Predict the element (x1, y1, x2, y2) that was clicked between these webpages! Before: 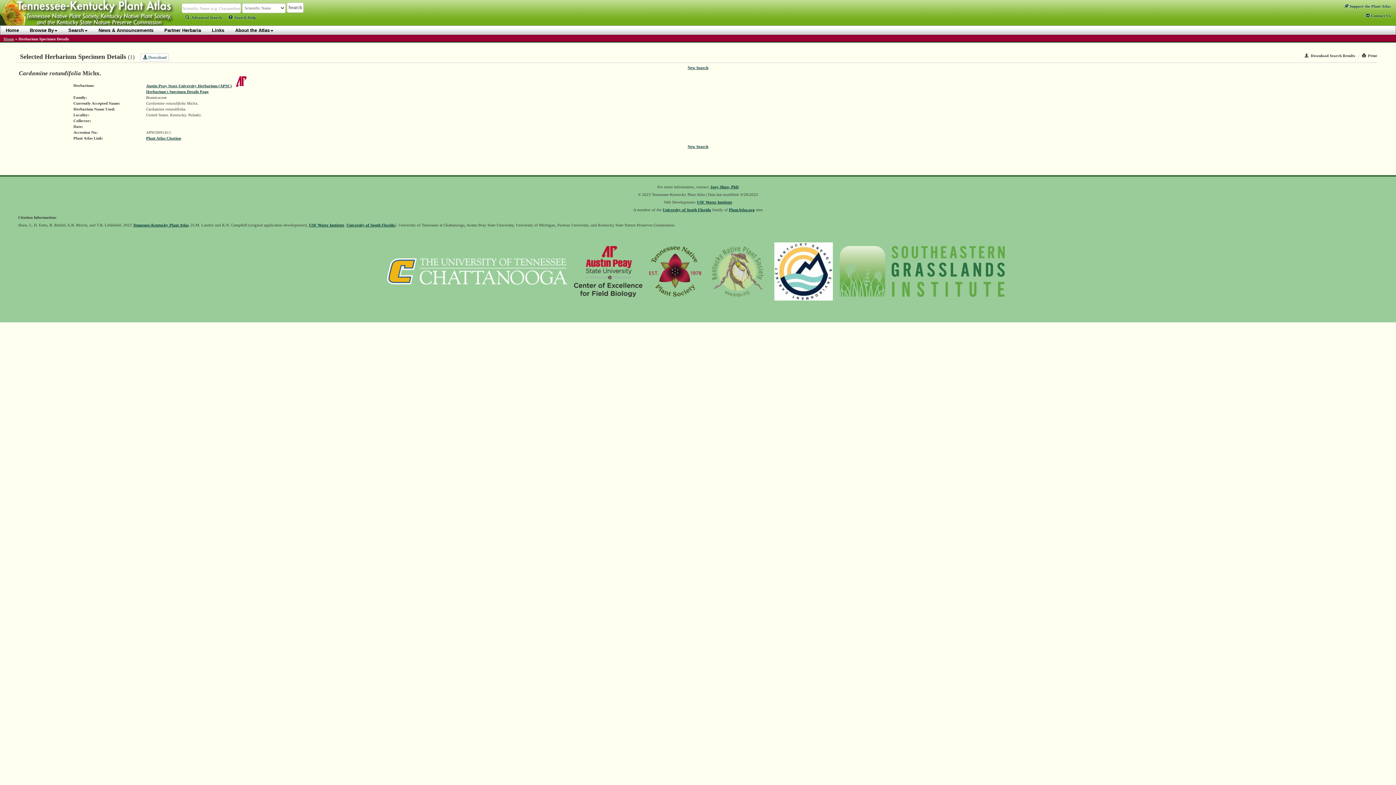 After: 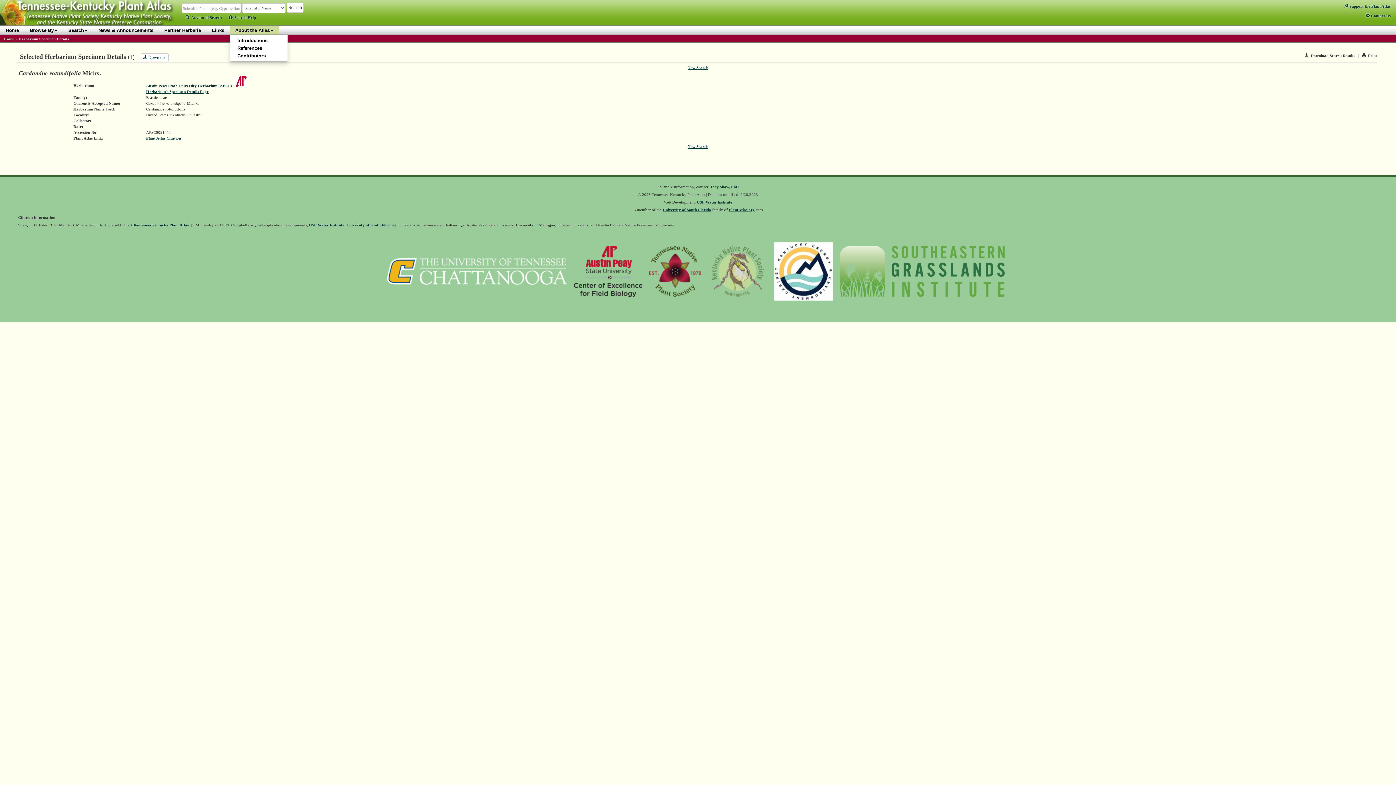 Action: label: About the Atlas bbox: (229, 25, 278, 34)